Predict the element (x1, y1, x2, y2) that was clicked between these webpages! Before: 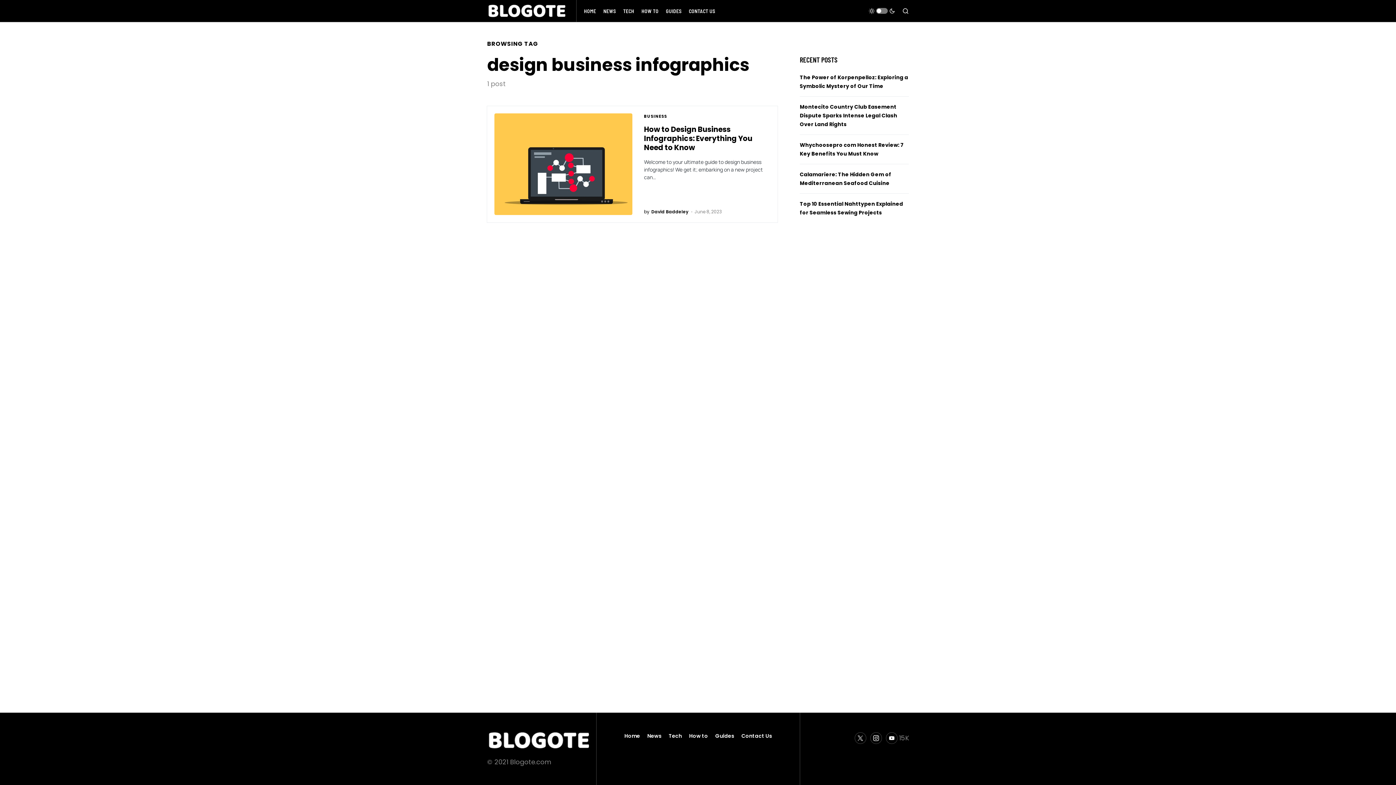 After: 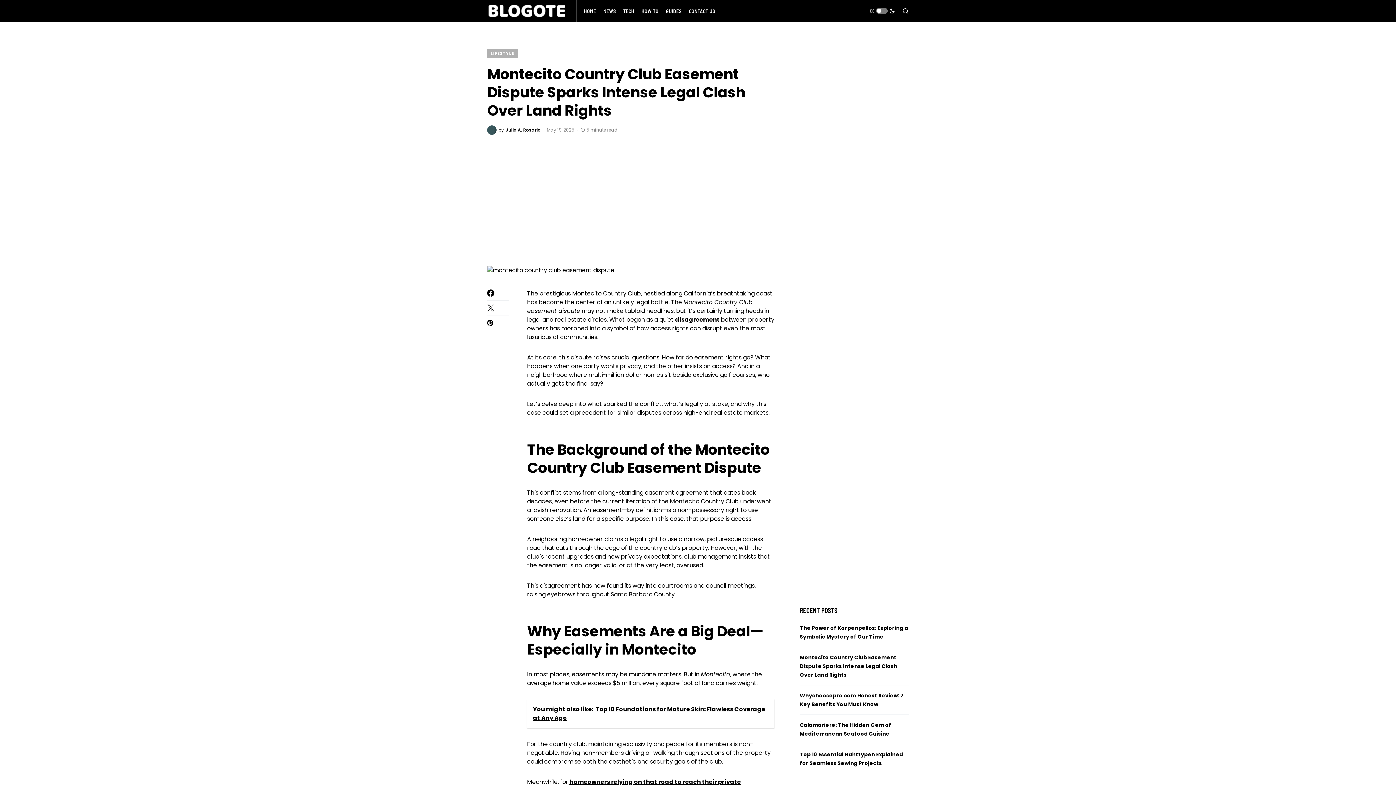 Action: label: Montecito Country Club Easement Dispute Sparks Intense Legal Clash Over Land Rights bbox: (800, 103, 897, 127)